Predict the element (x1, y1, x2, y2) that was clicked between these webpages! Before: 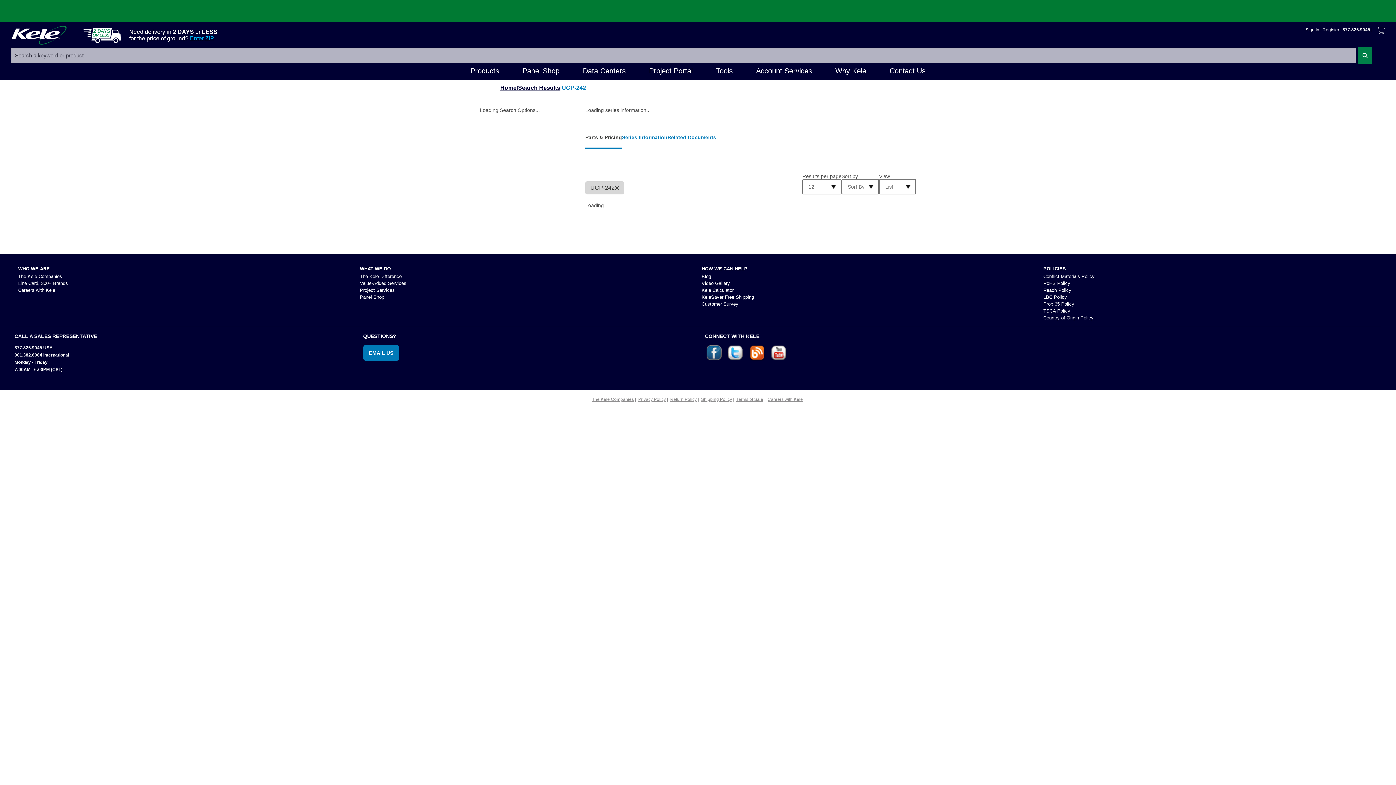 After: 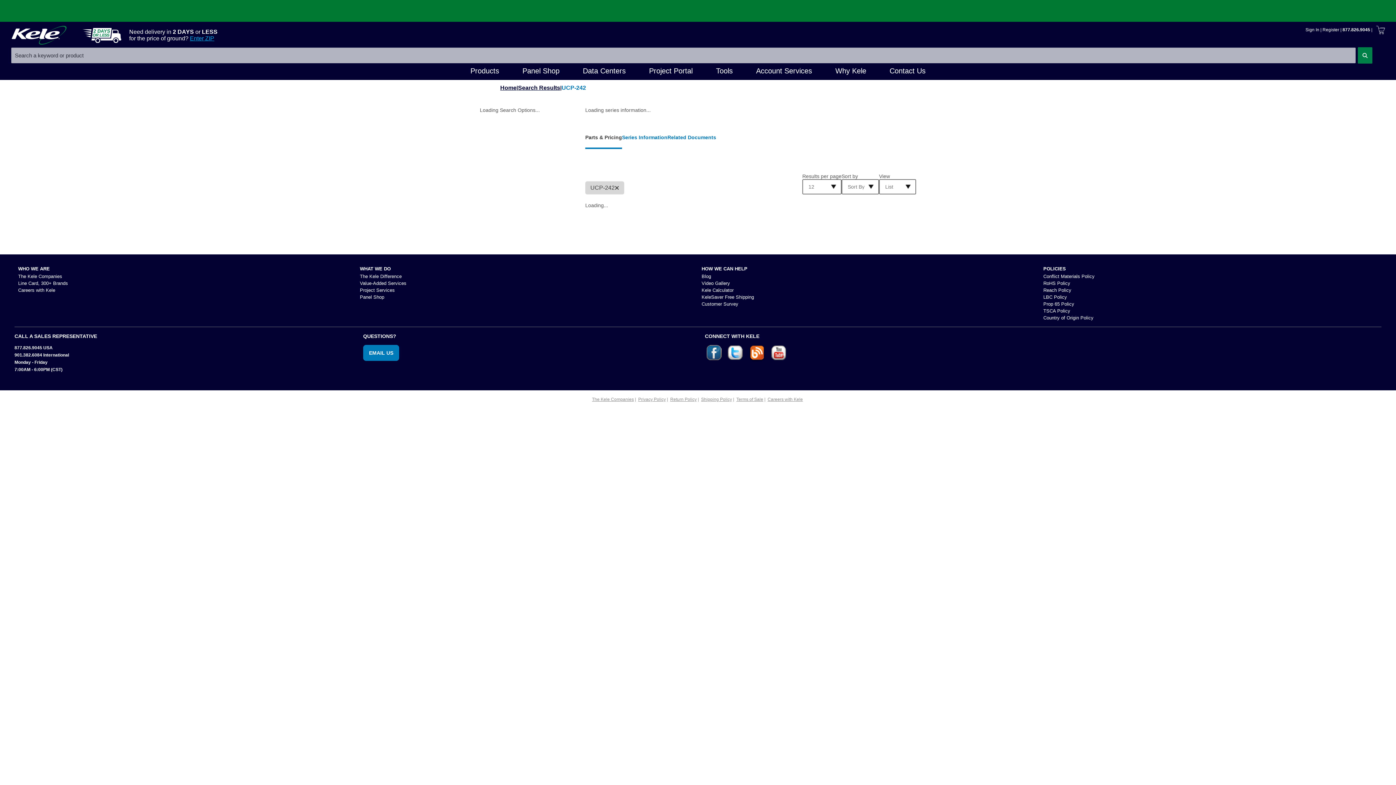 Action: bbox: (1043, 273, 1094, 279) label: Conflict Materials Policy